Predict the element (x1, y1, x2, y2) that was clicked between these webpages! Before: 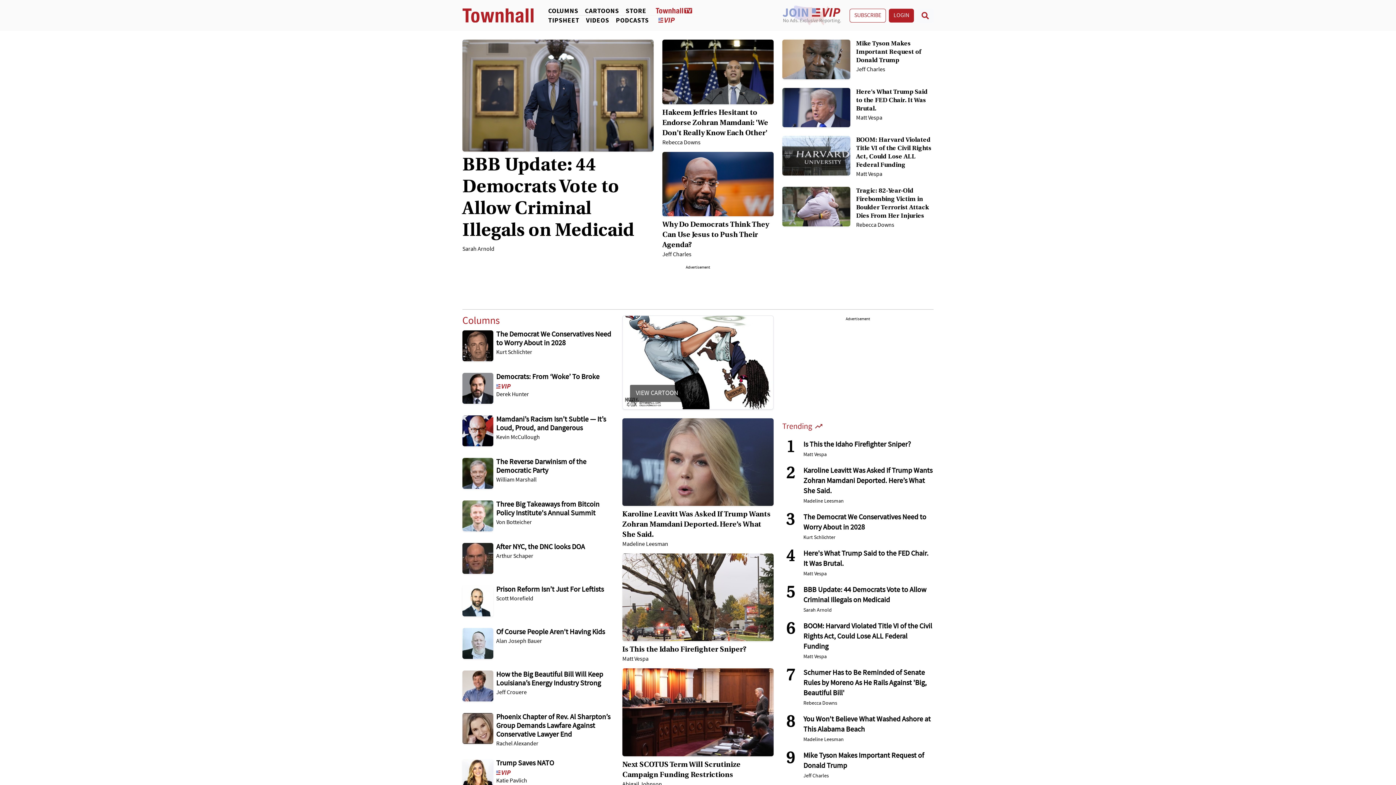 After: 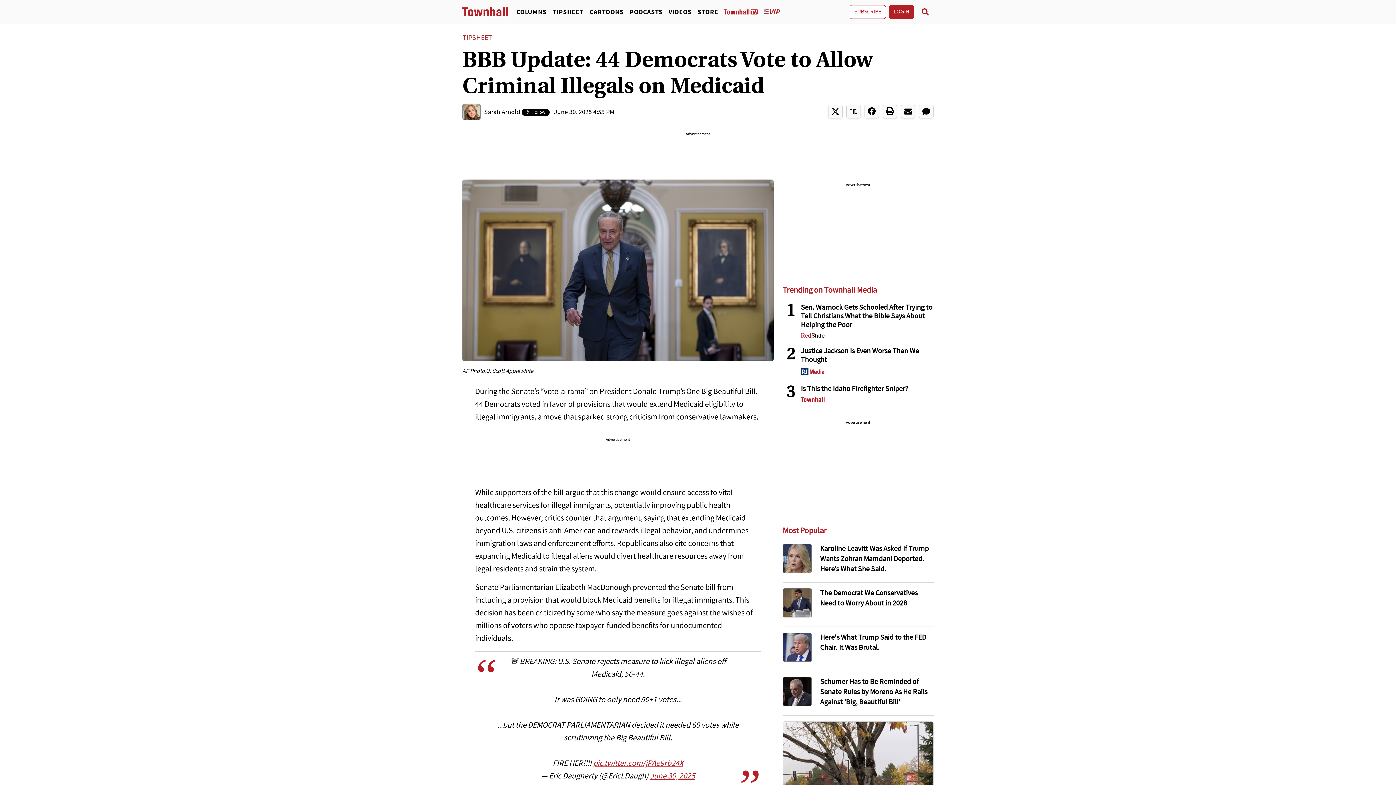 Action: bbox: (462, 92, 653, 98)